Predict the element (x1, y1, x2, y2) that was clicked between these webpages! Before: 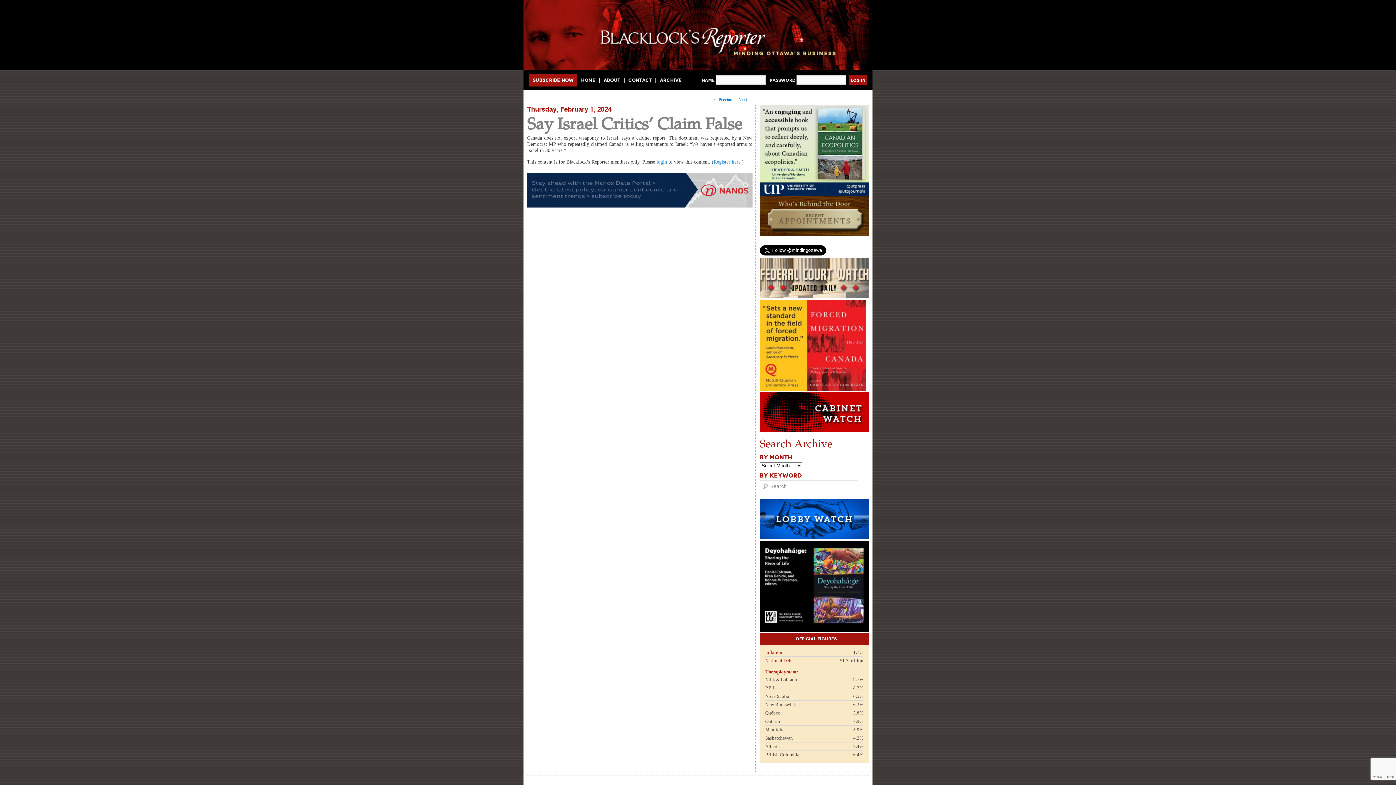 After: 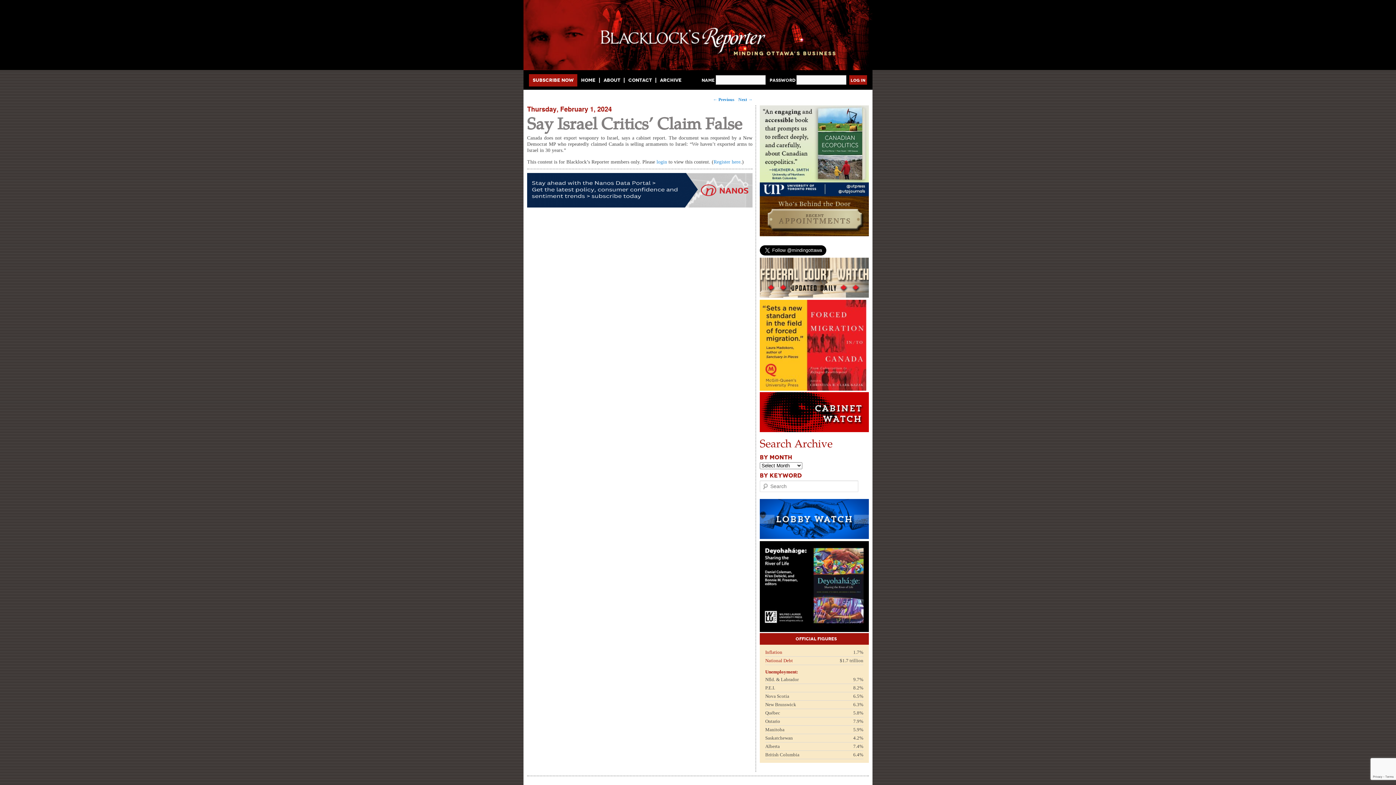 Action: bbox: (760, 299, 869, 390)